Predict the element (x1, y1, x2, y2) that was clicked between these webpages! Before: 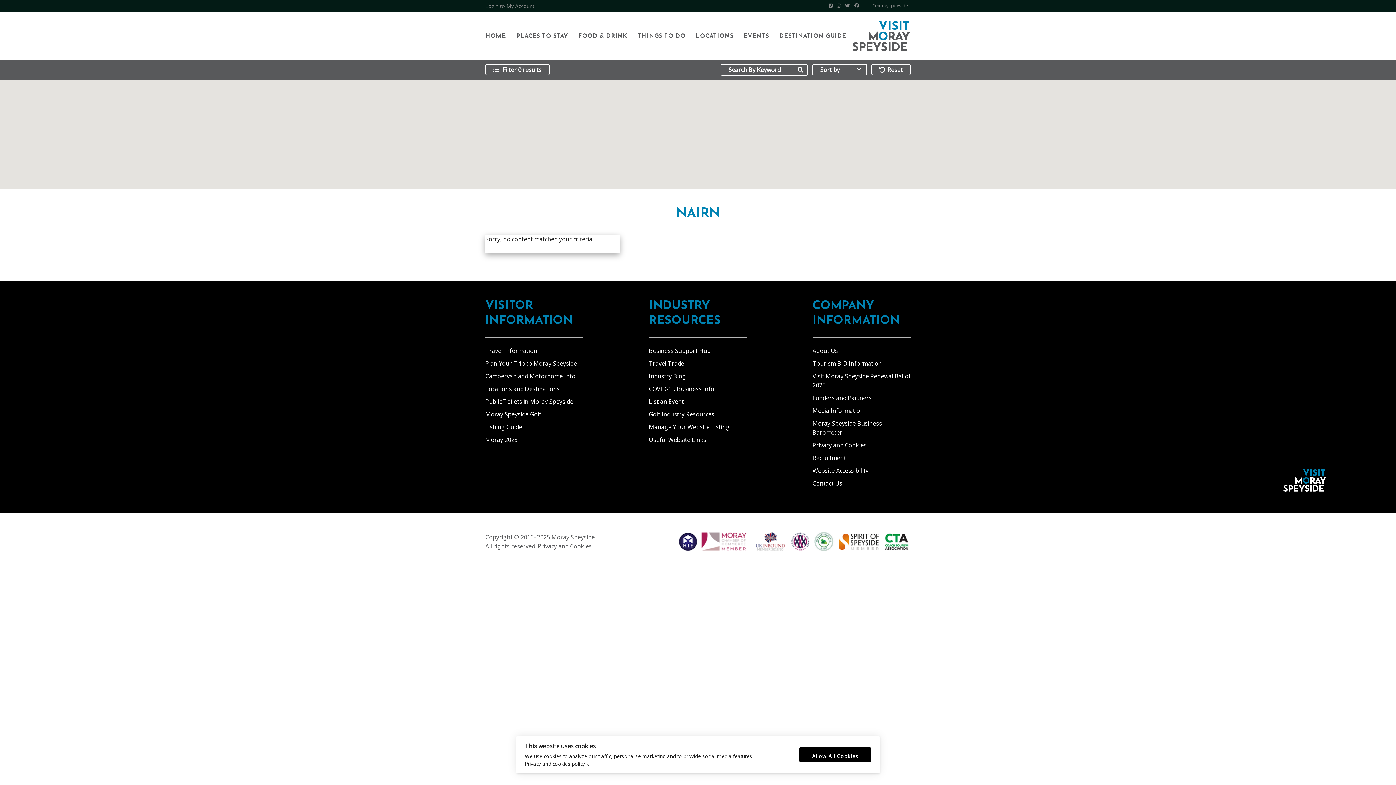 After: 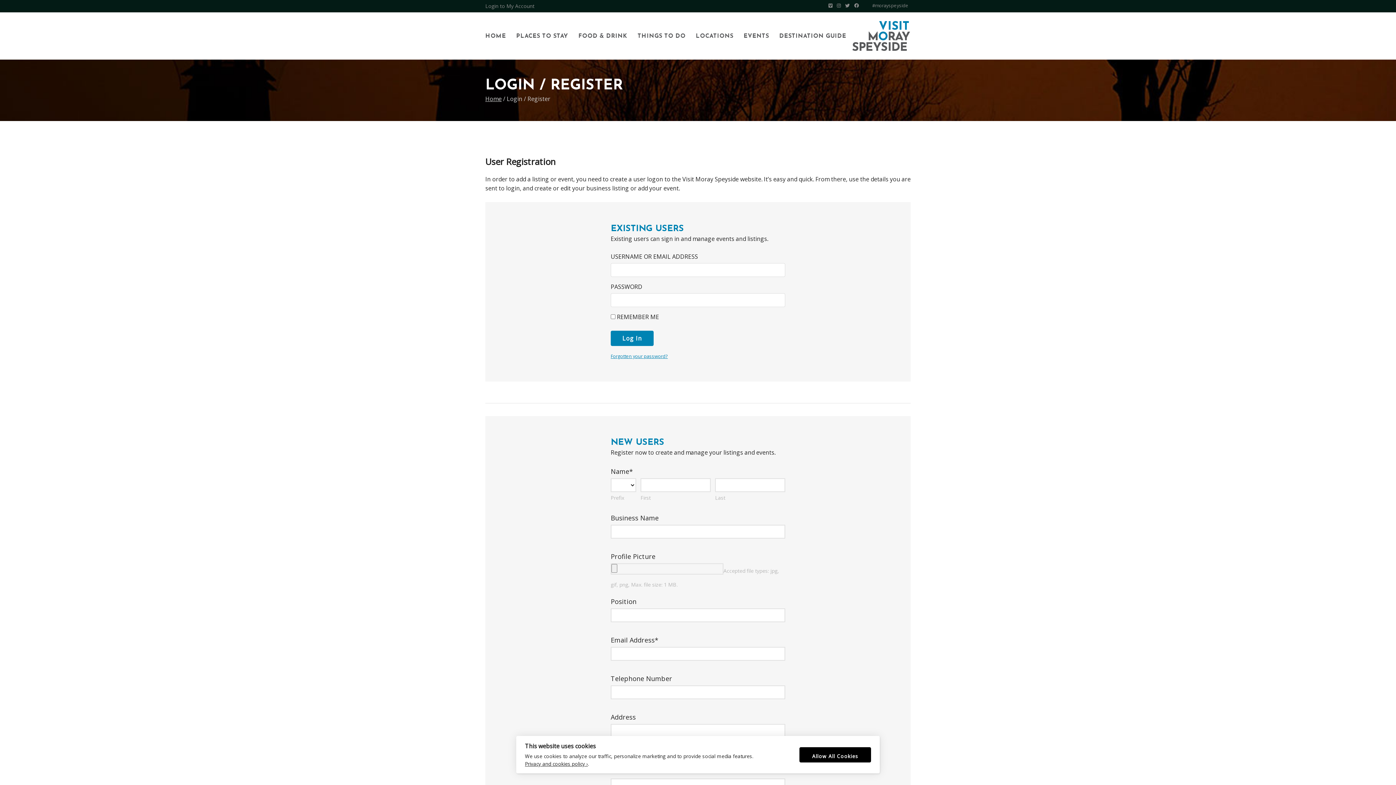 Action: label: Login to My Account bbox: (485, 2, 534, 9)